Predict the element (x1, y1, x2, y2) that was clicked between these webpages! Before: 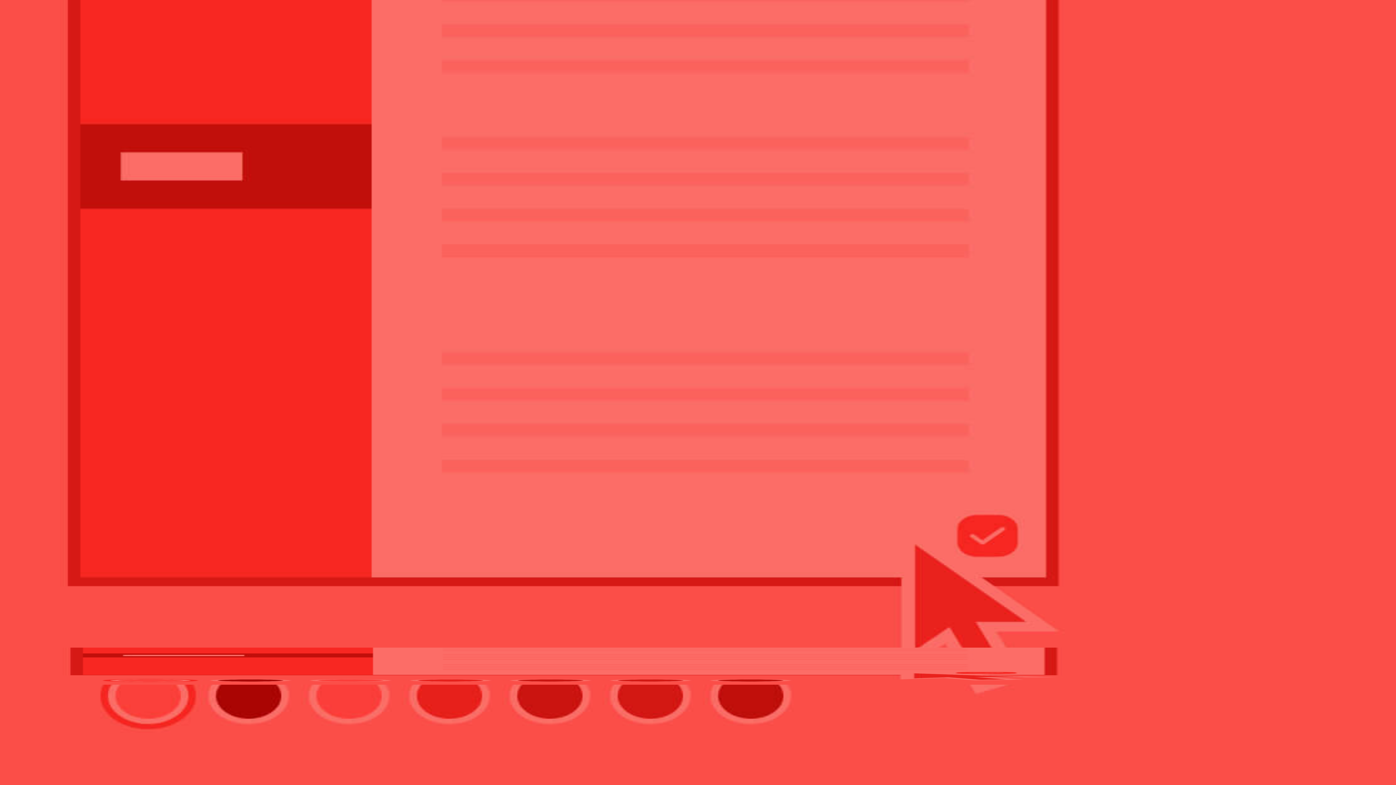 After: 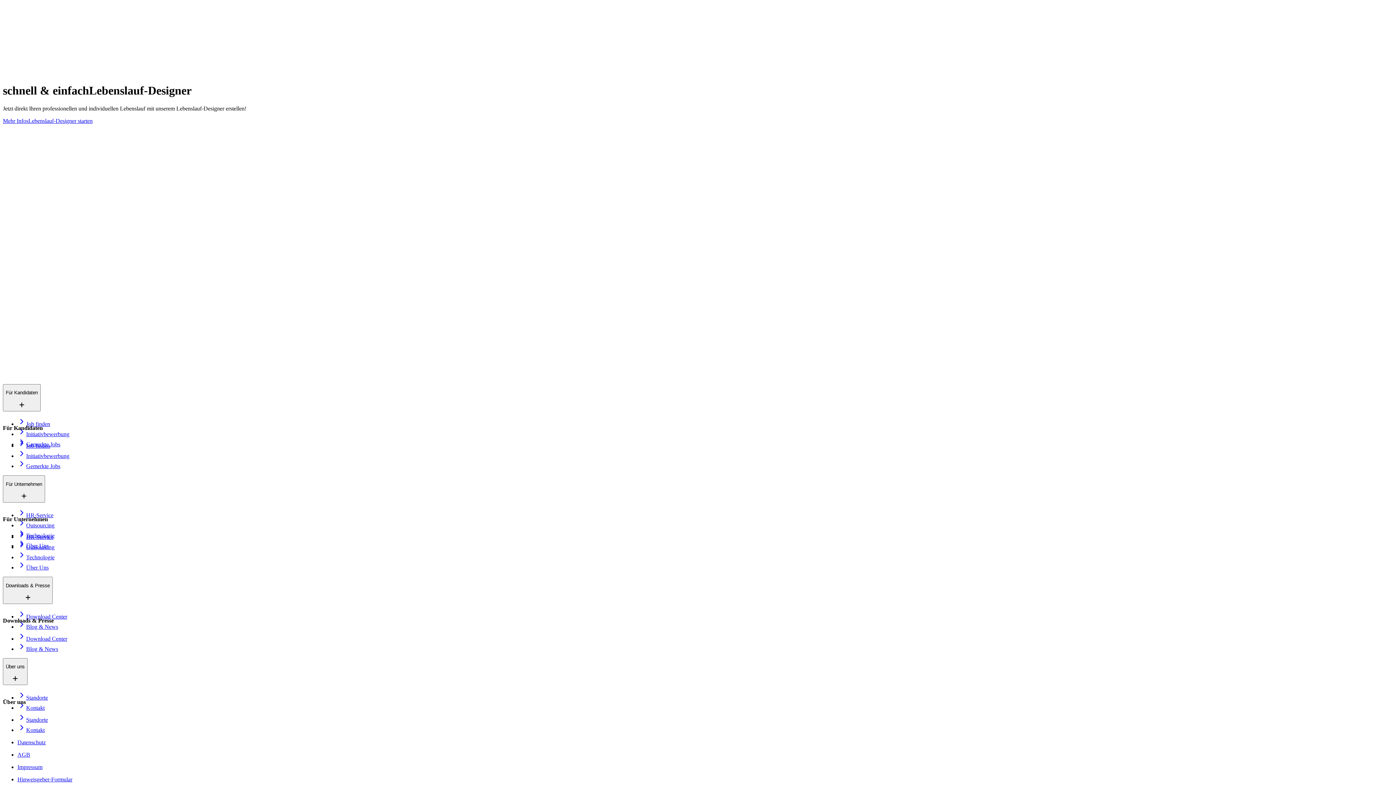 Action: label: Frischer Wind gefragt?

Jetzt direkt Ihren professionellen und individuellen Lebenslauf mit unserem Lebenslauf-Designer erstellen! bbox: (2, 398, 1393, 435)